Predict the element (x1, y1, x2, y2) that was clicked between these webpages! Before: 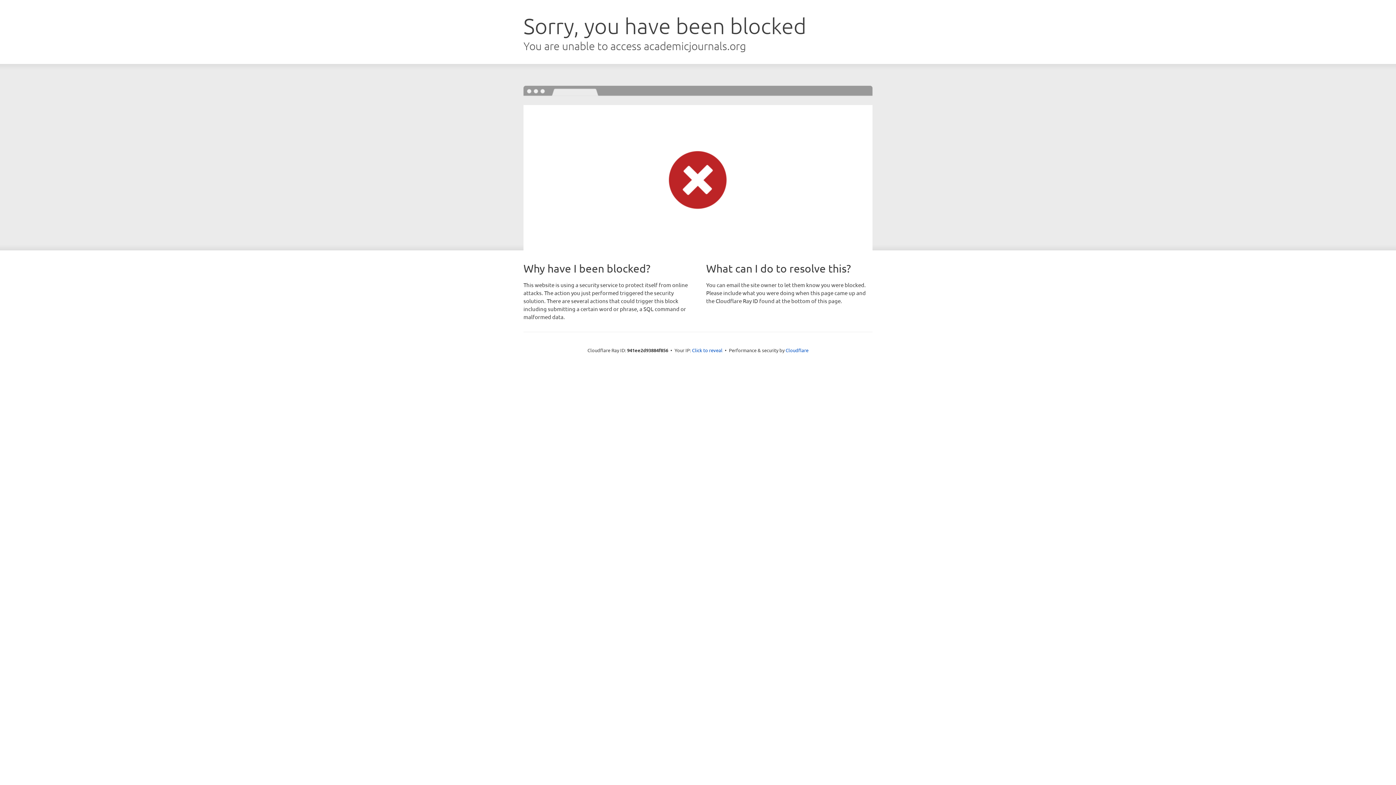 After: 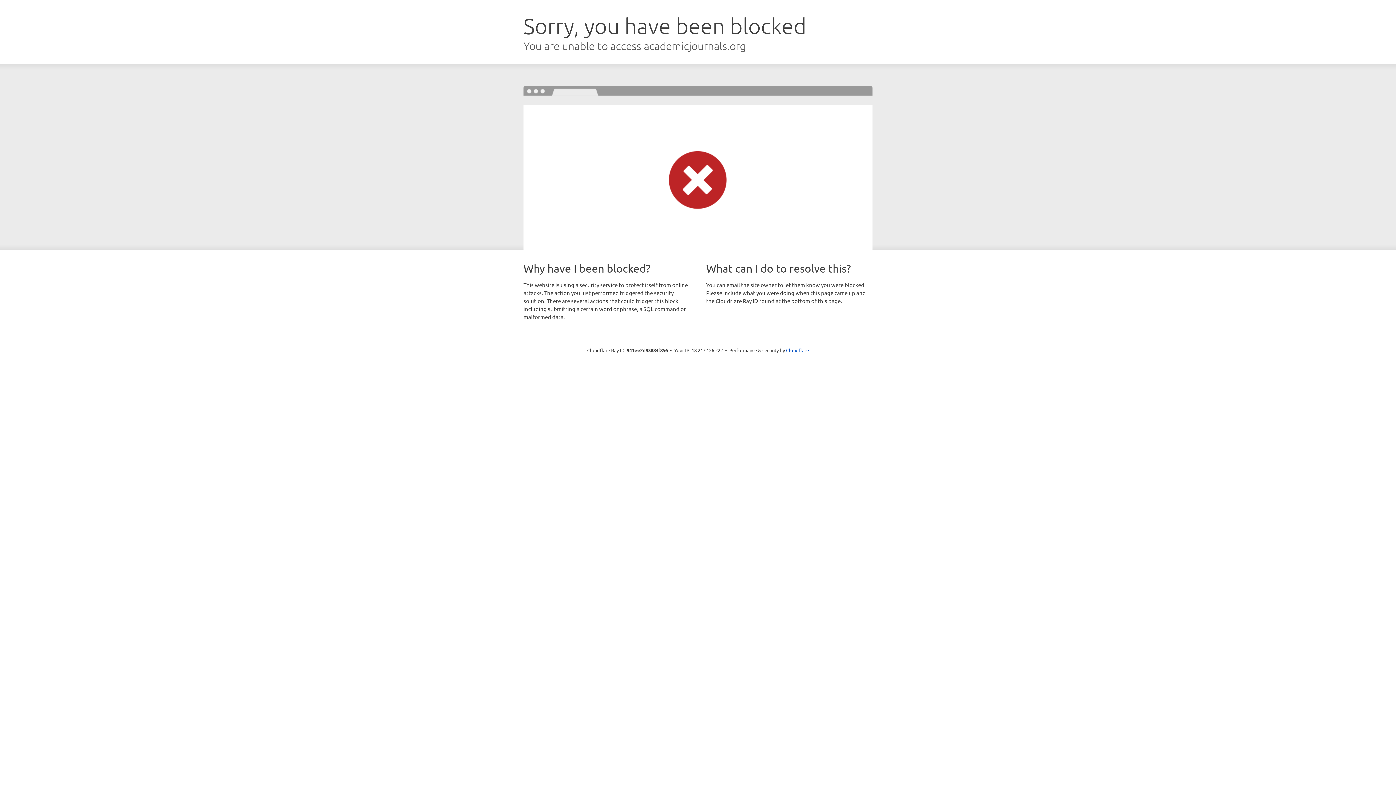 Action: label: Click to reveal bbox: (692, 346, 722, 353)